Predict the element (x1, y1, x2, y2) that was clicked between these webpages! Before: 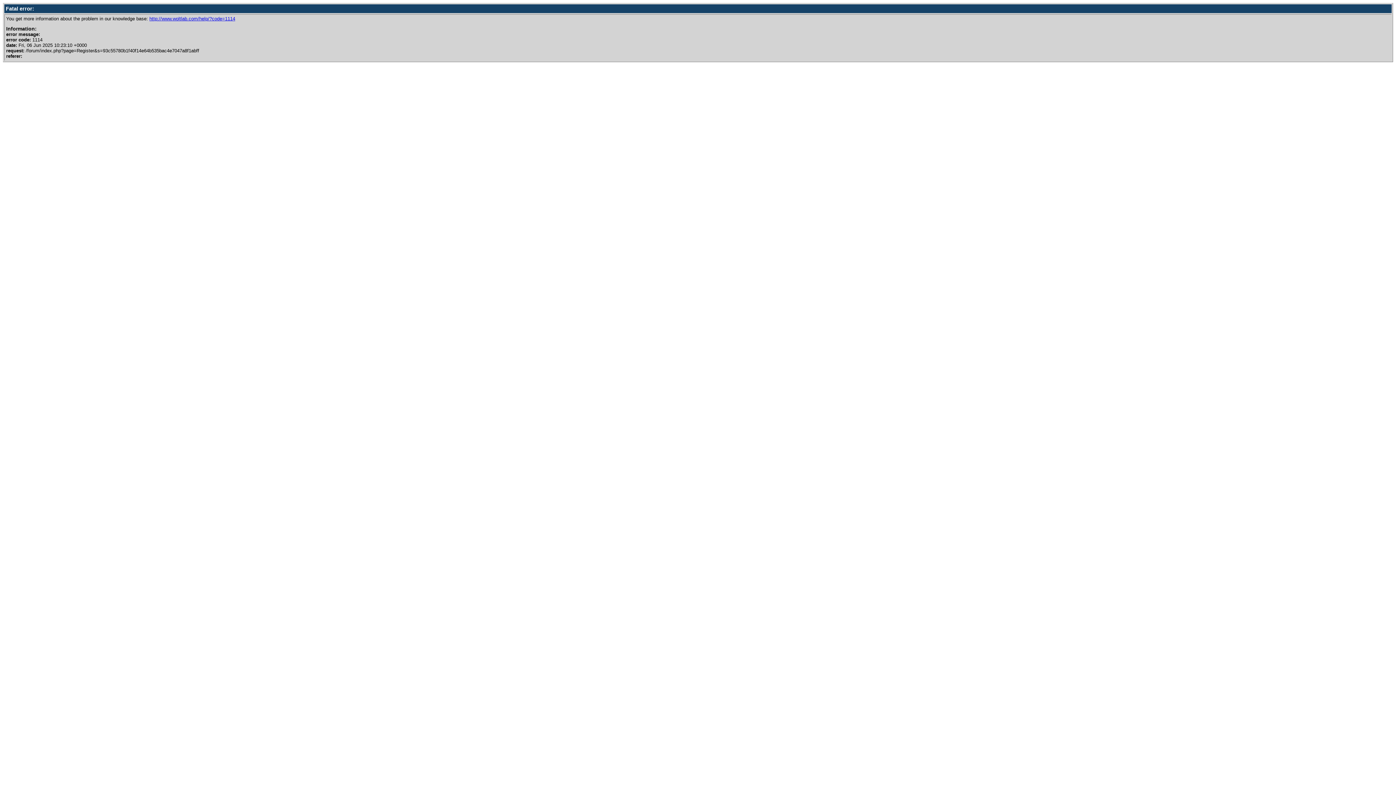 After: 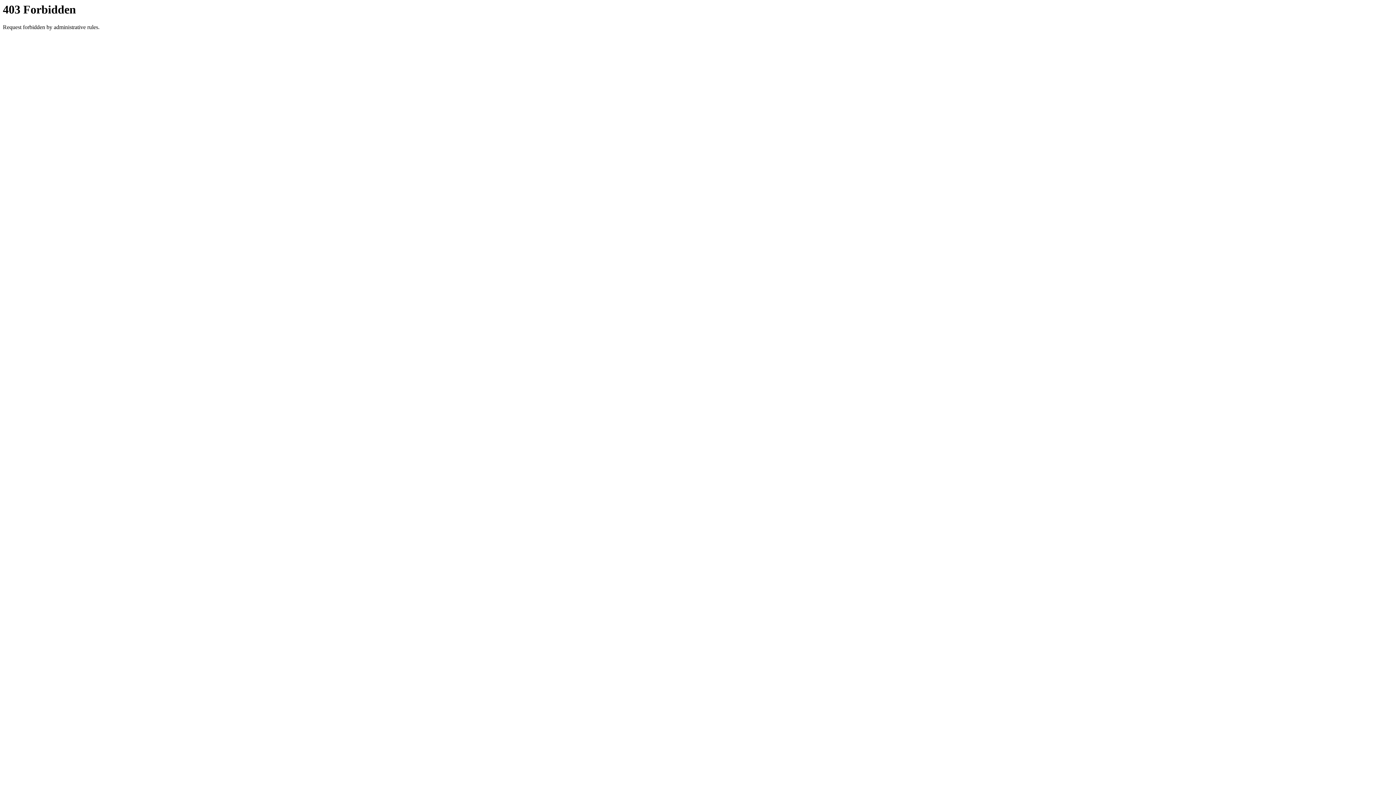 Action: bbox: (149, 16, 235, 21) label: http://www.woltlab.com/help/?code=1114